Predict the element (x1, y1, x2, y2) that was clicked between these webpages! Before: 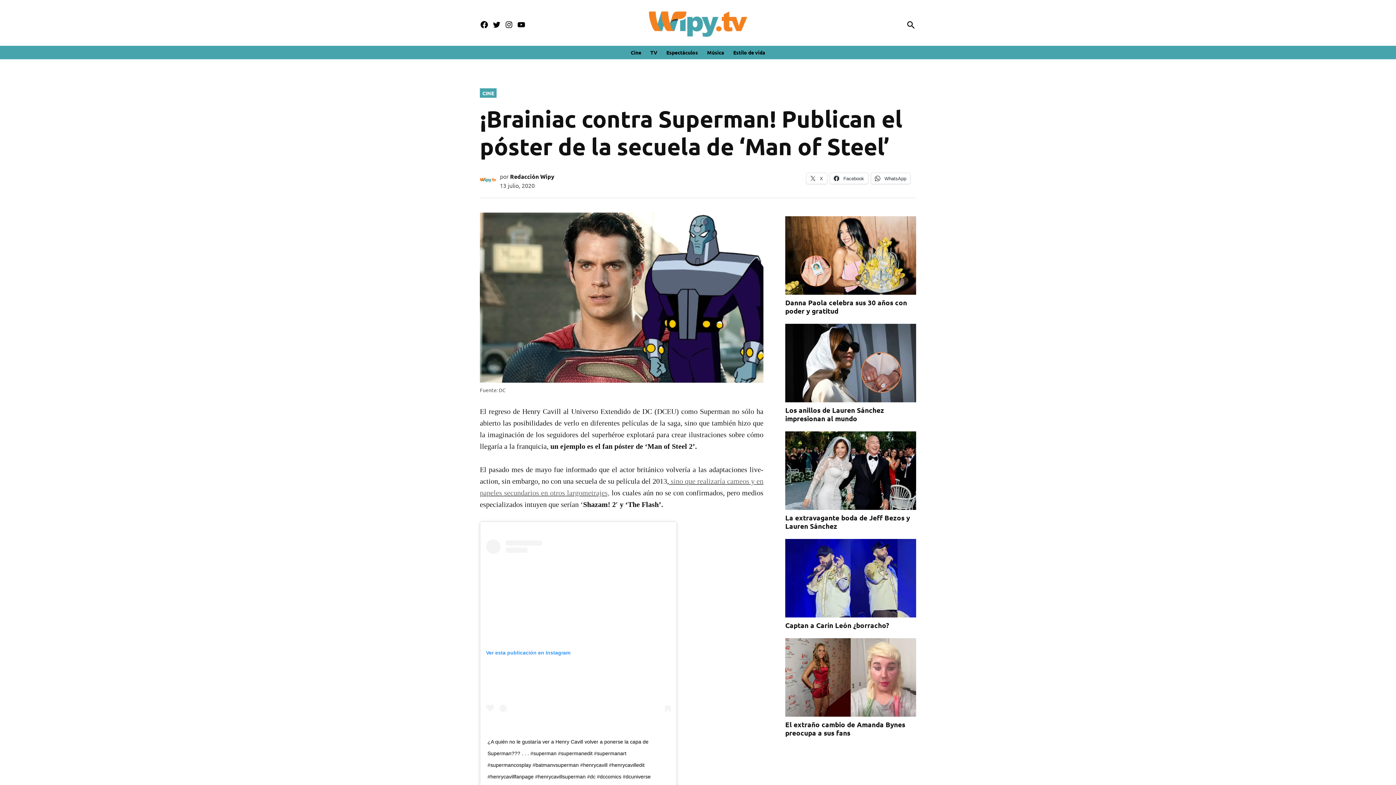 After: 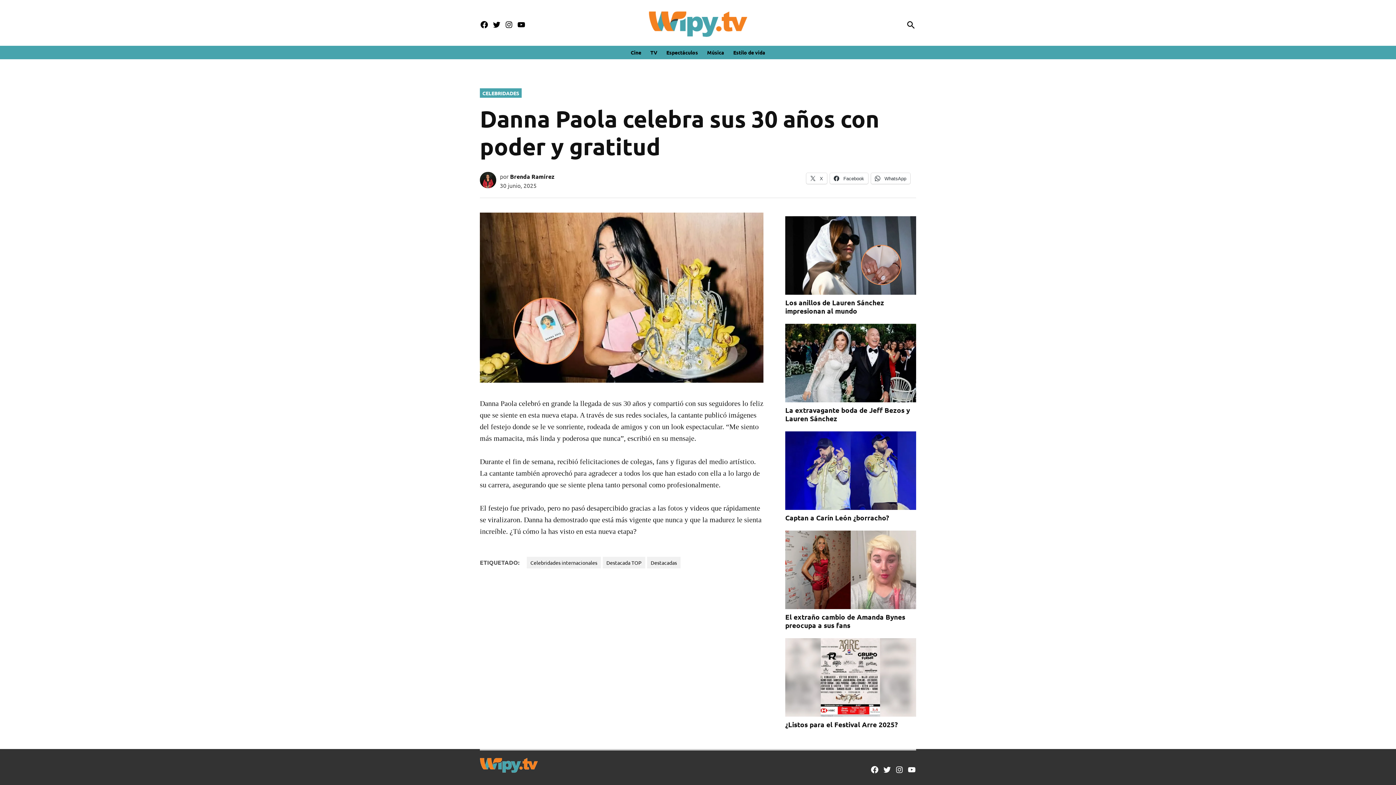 Action: bbox: (785, 288, 916, 295)